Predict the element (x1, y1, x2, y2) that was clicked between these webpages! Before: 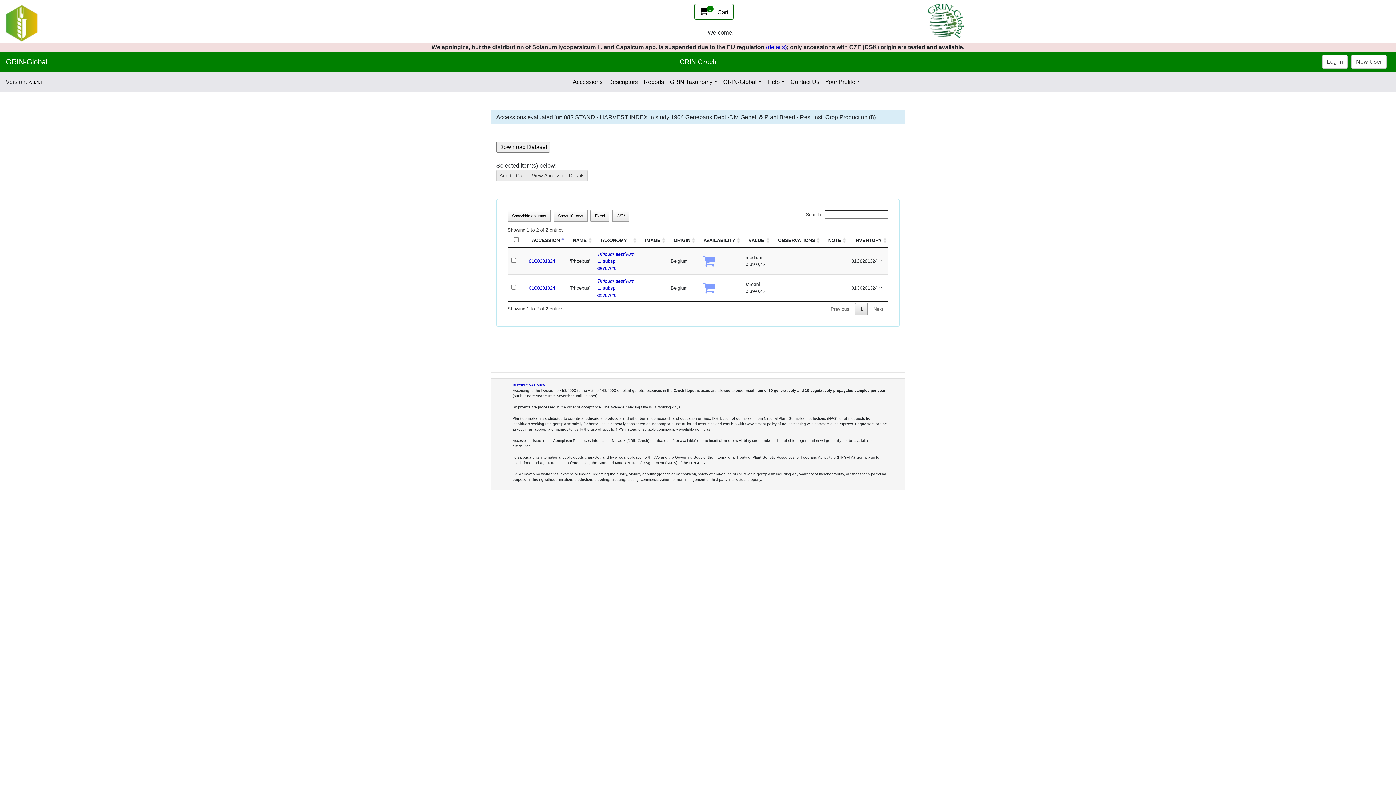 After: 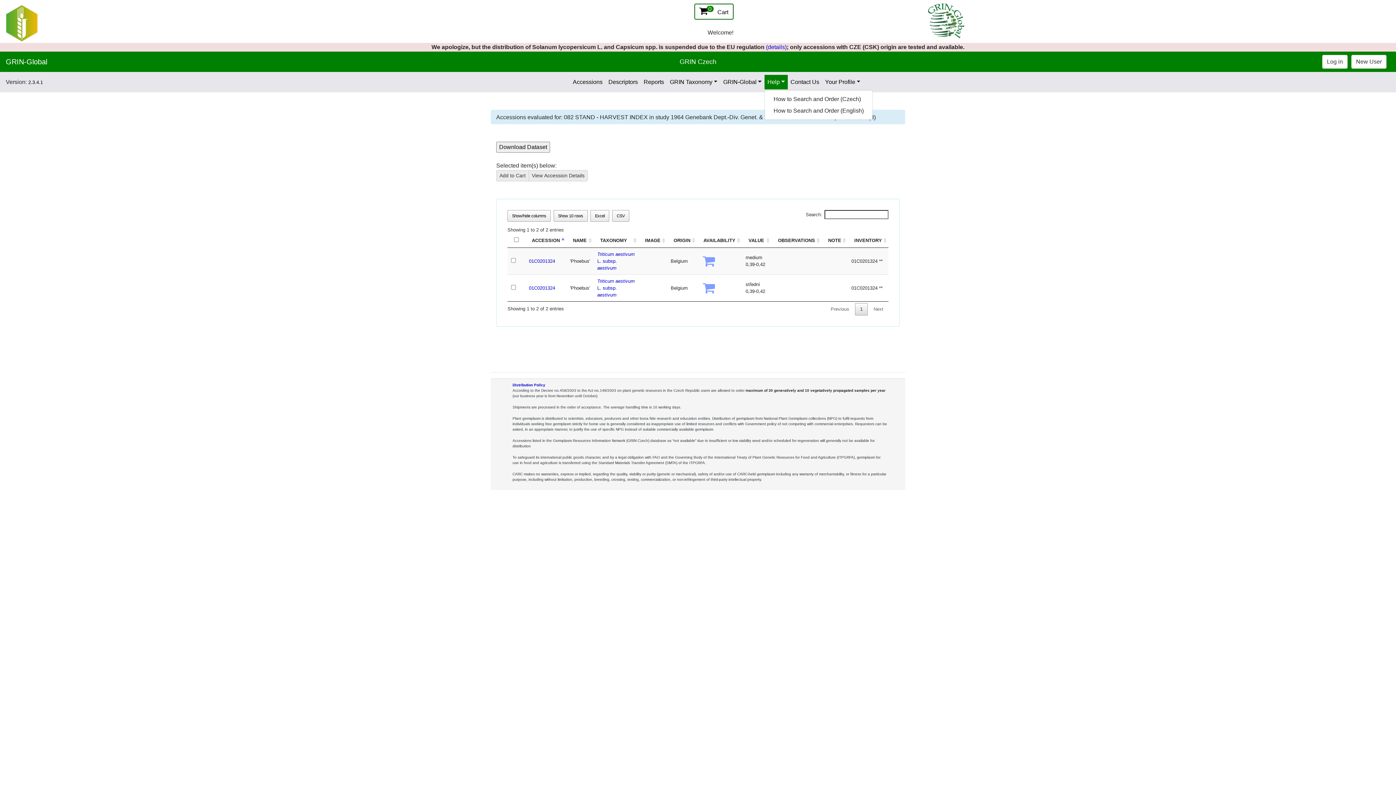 Action: bbox: (764, 74, 787, 89) label: Help